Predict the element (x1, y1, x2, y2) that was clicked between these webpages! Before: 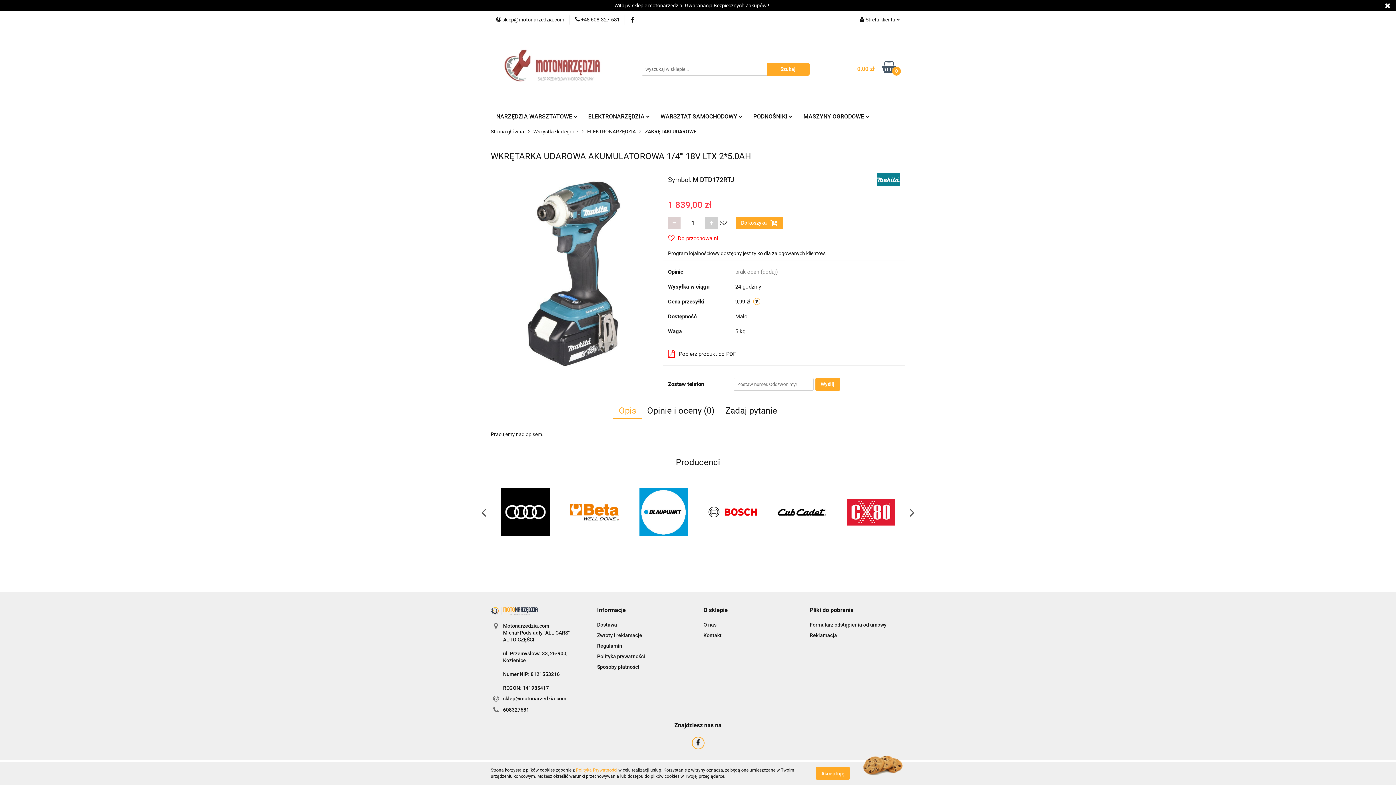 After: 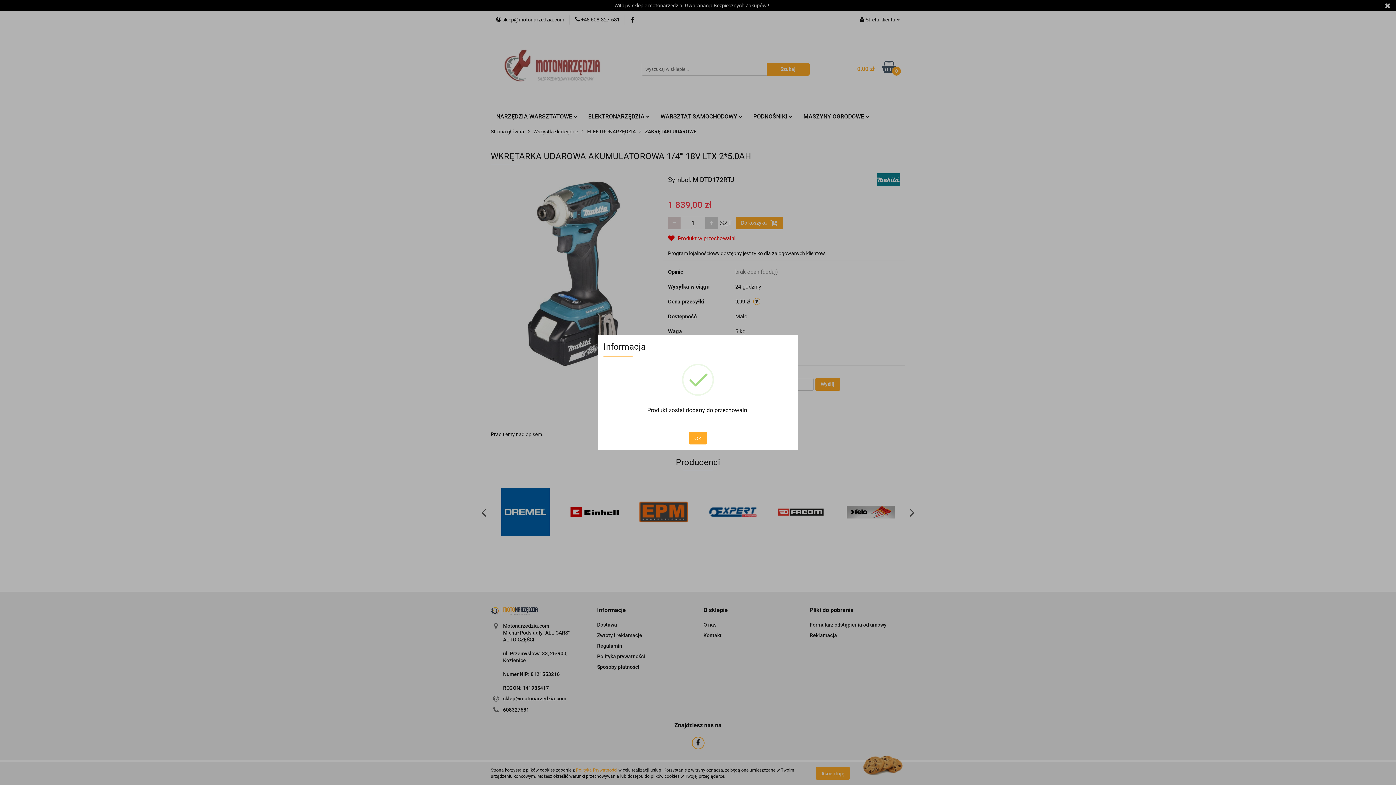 Action: bbox: (668, 234, 718, 242) label:  Do przechowalni